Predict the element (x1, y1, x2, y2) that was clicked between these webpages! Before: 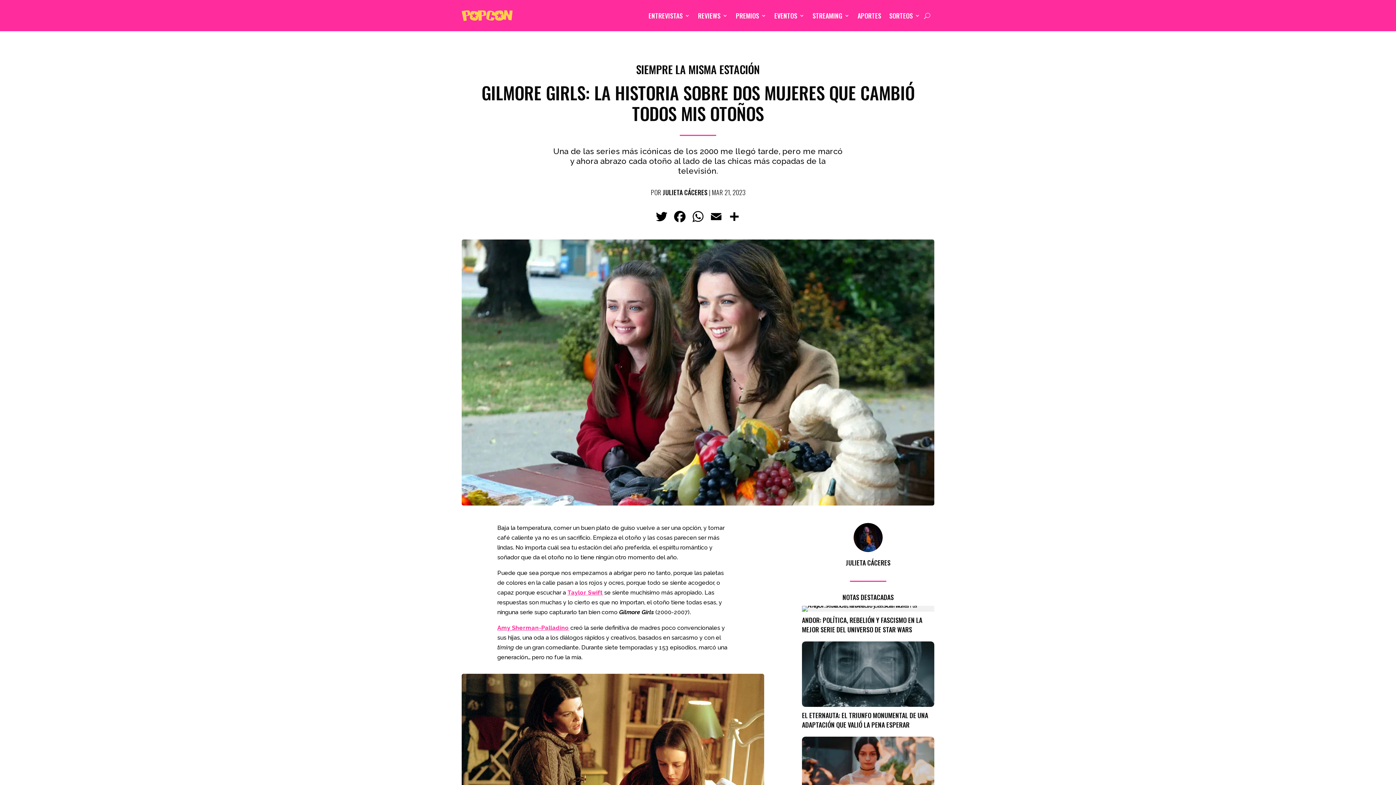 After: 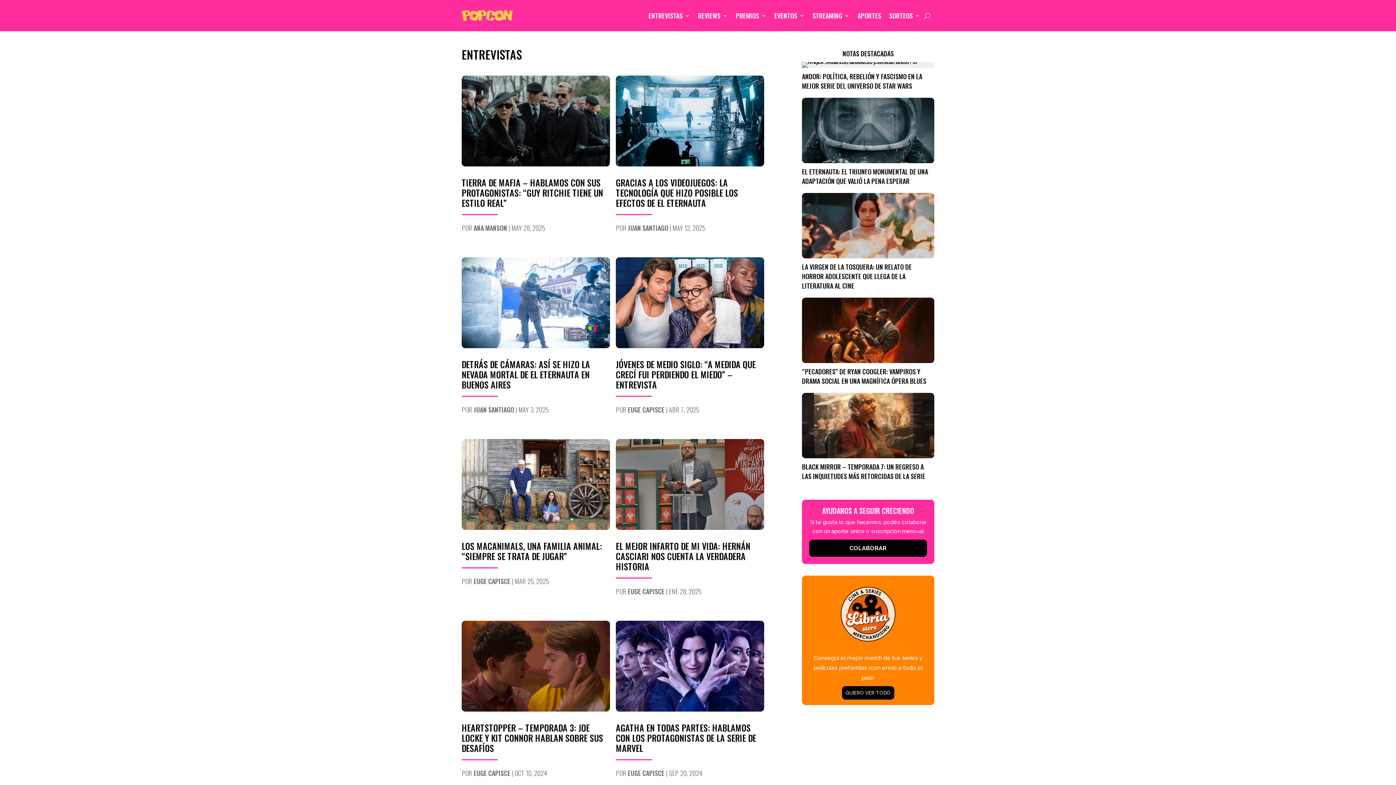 Action: label: ENTREVISTAS bbox: (648, 1, 690, 29)